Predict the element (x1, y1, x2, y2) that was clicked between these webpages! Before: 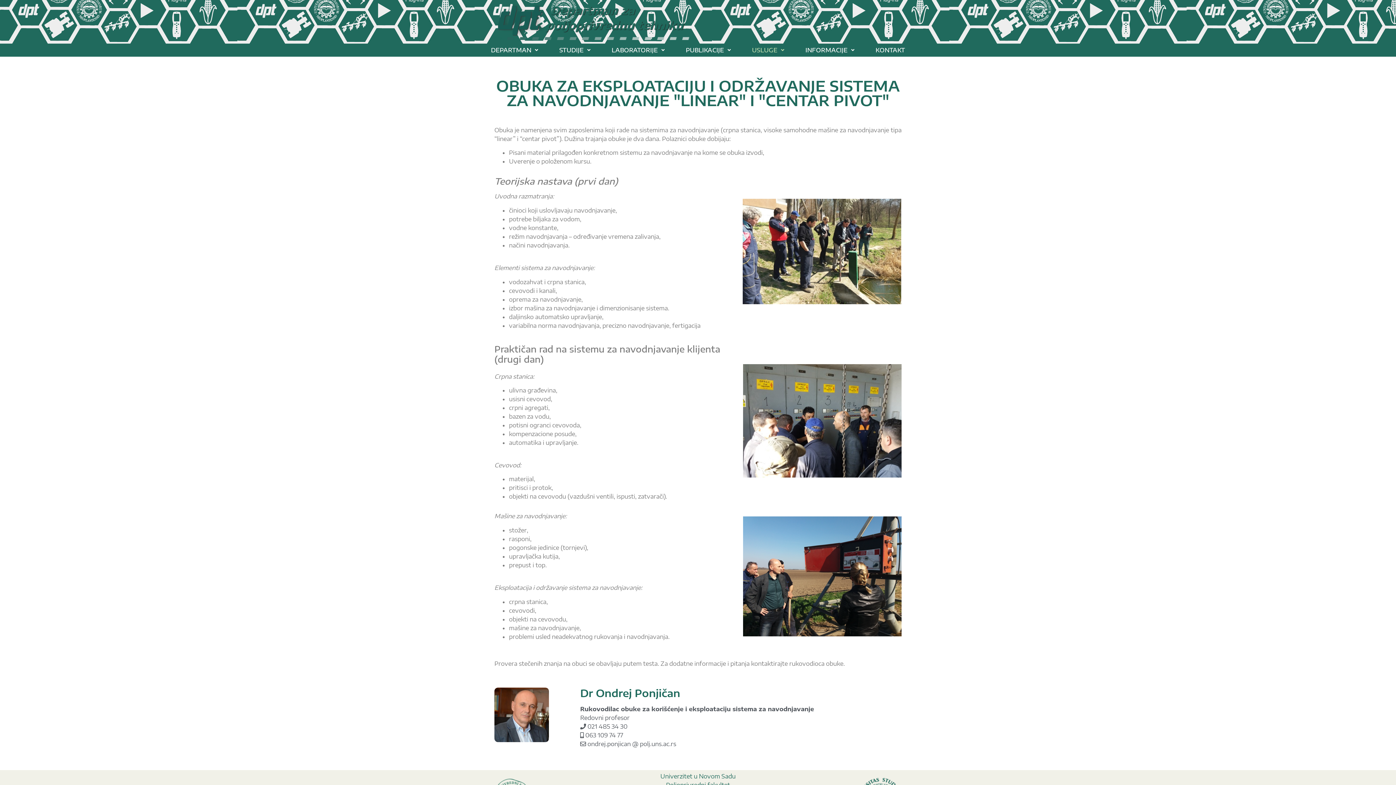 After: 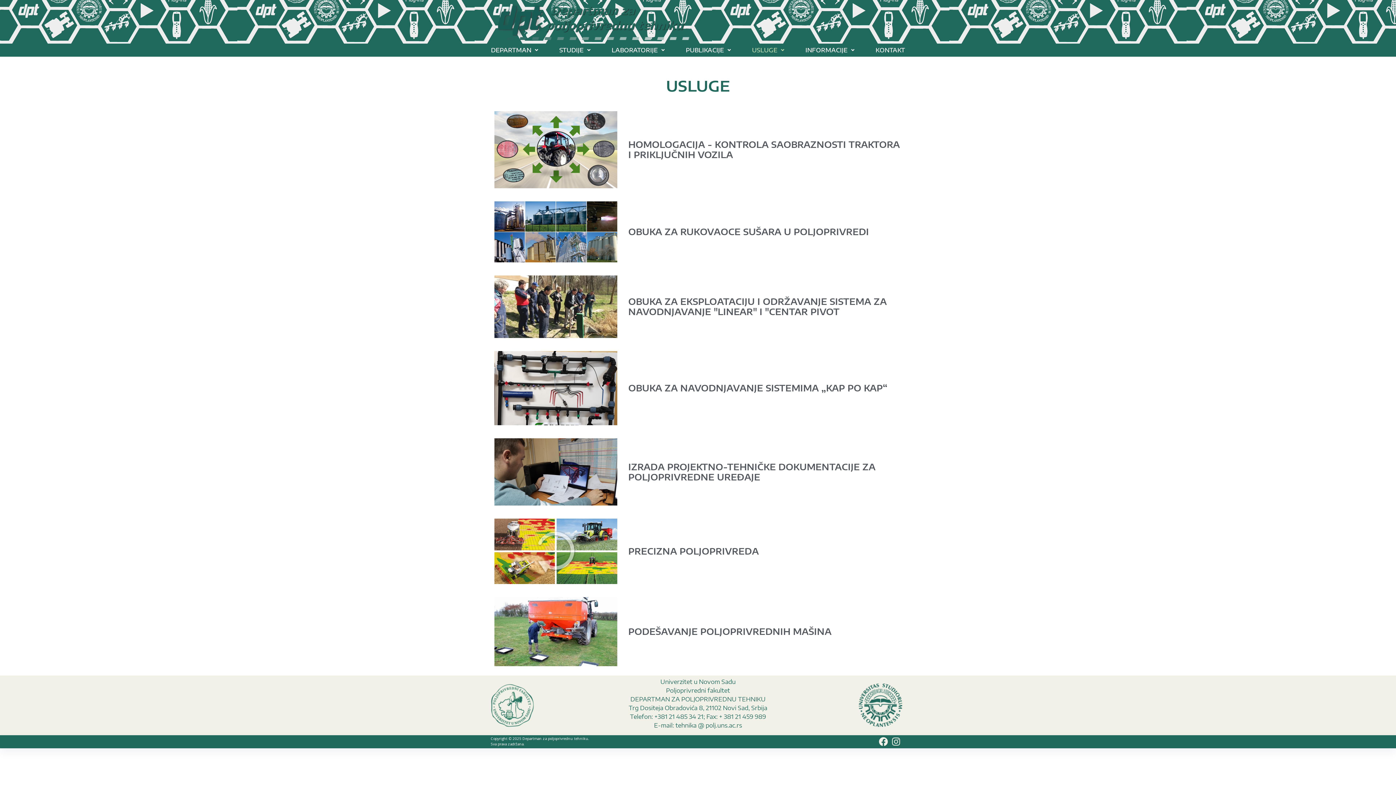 Action: bbox: (752, 43, 784, 56) label: USLUGE